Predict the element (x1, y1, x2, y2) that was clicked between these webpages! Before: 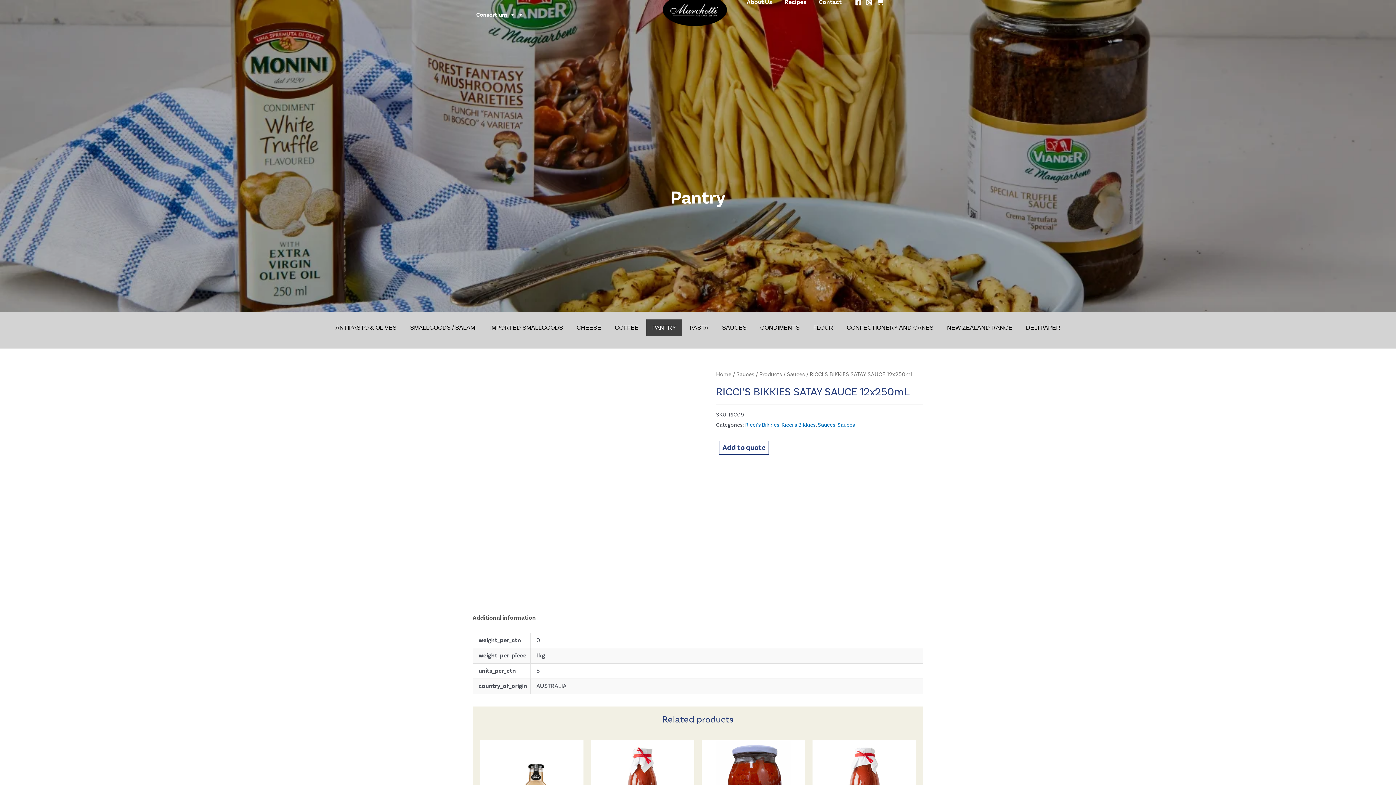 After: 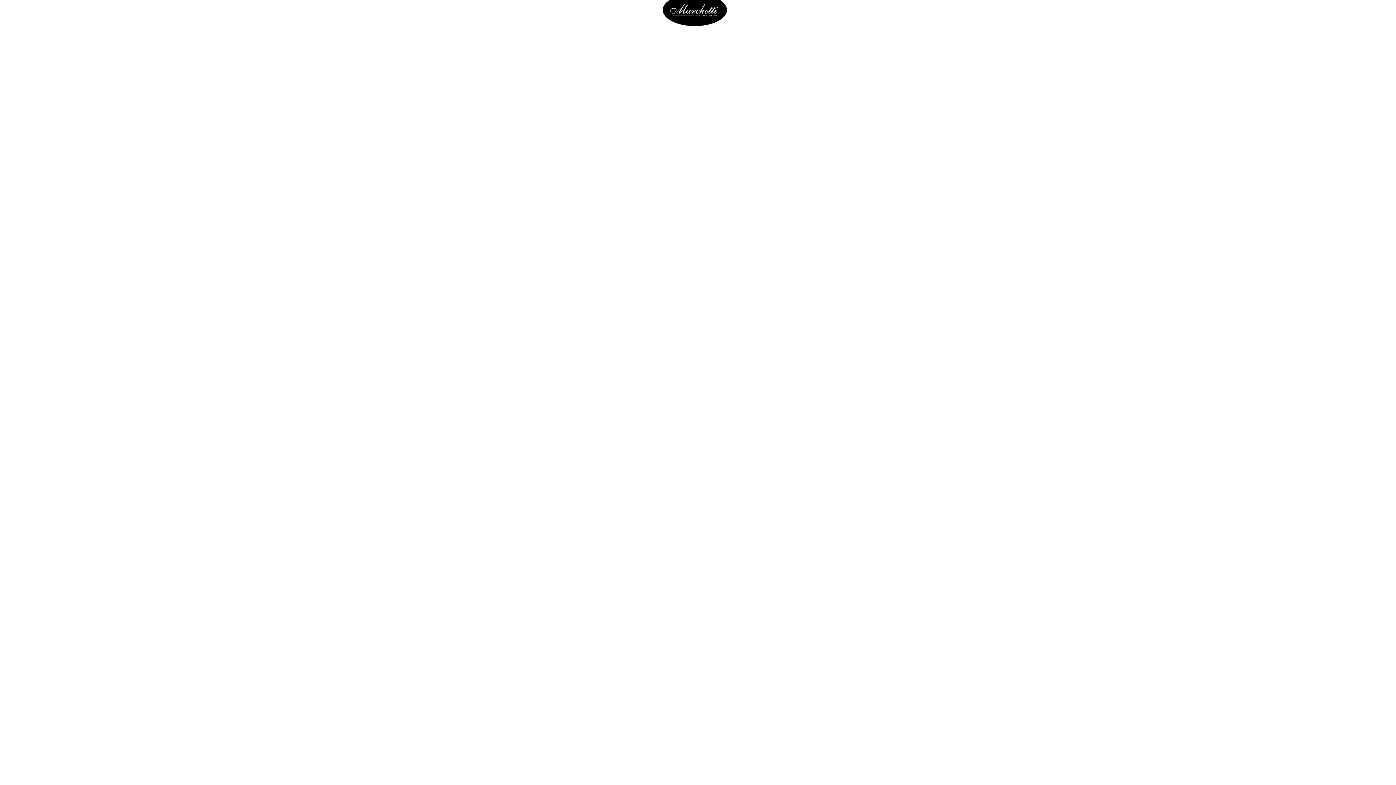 Action: bbox: (662, 5, 727, 13)